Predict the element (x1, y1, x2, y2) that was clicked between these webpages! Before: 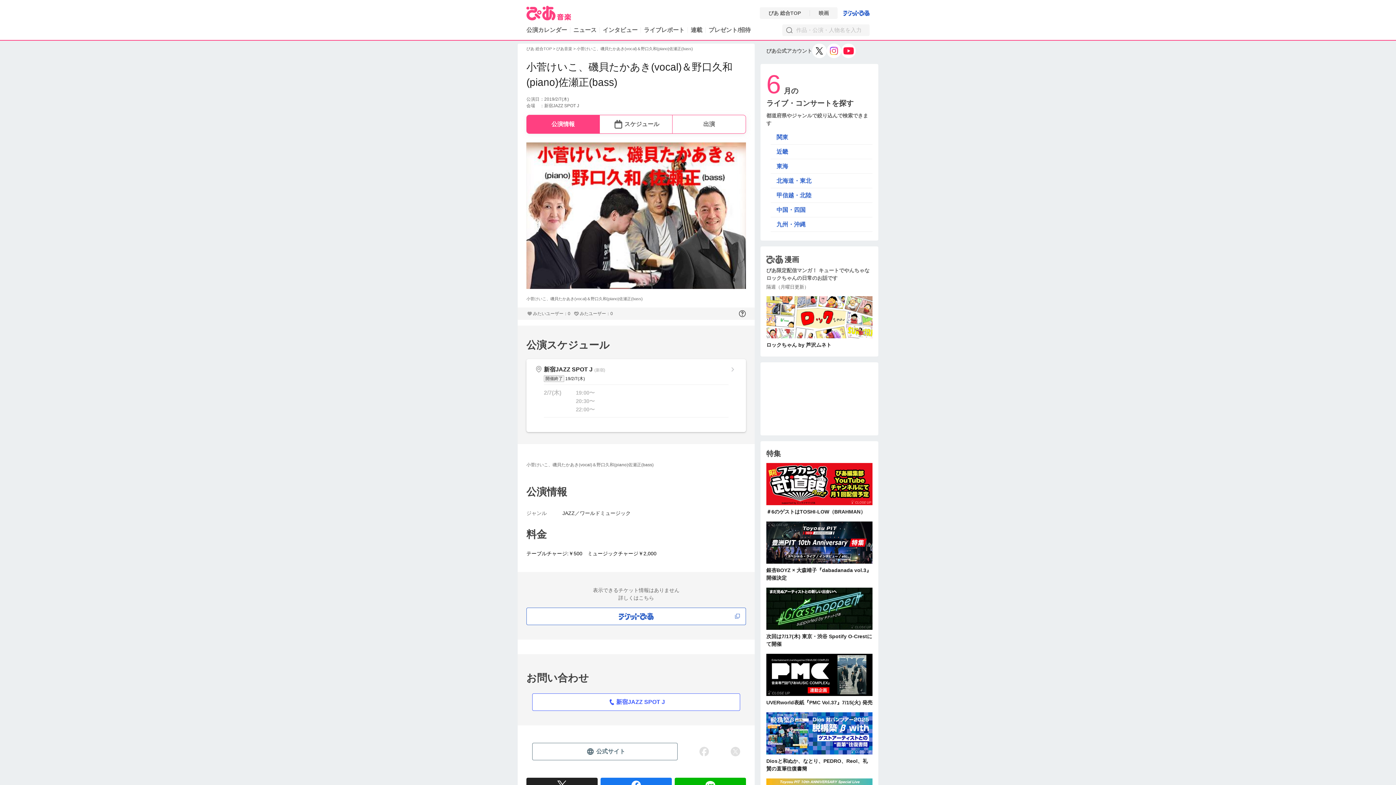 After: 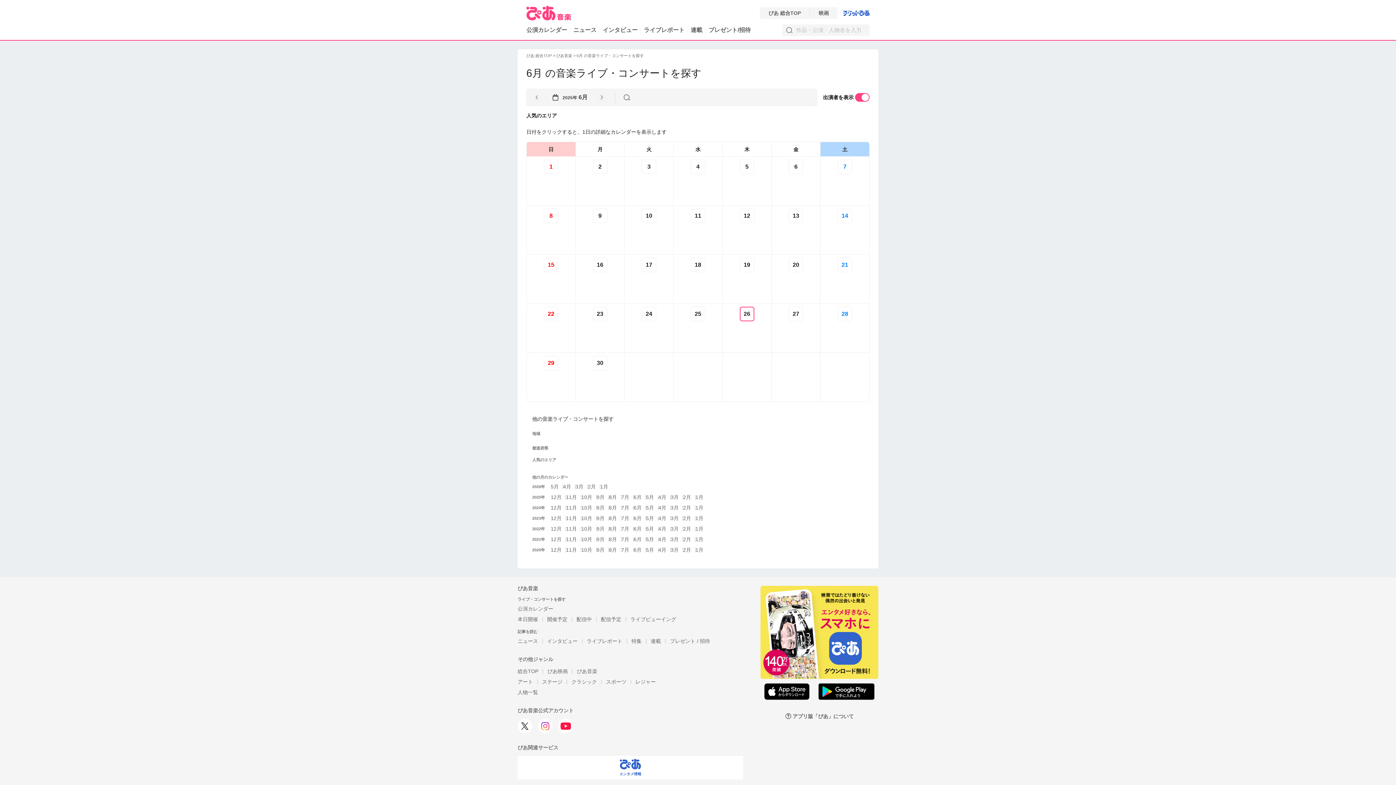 Action: bbox: (776, 177, 811, 184) label: 北海道・東北